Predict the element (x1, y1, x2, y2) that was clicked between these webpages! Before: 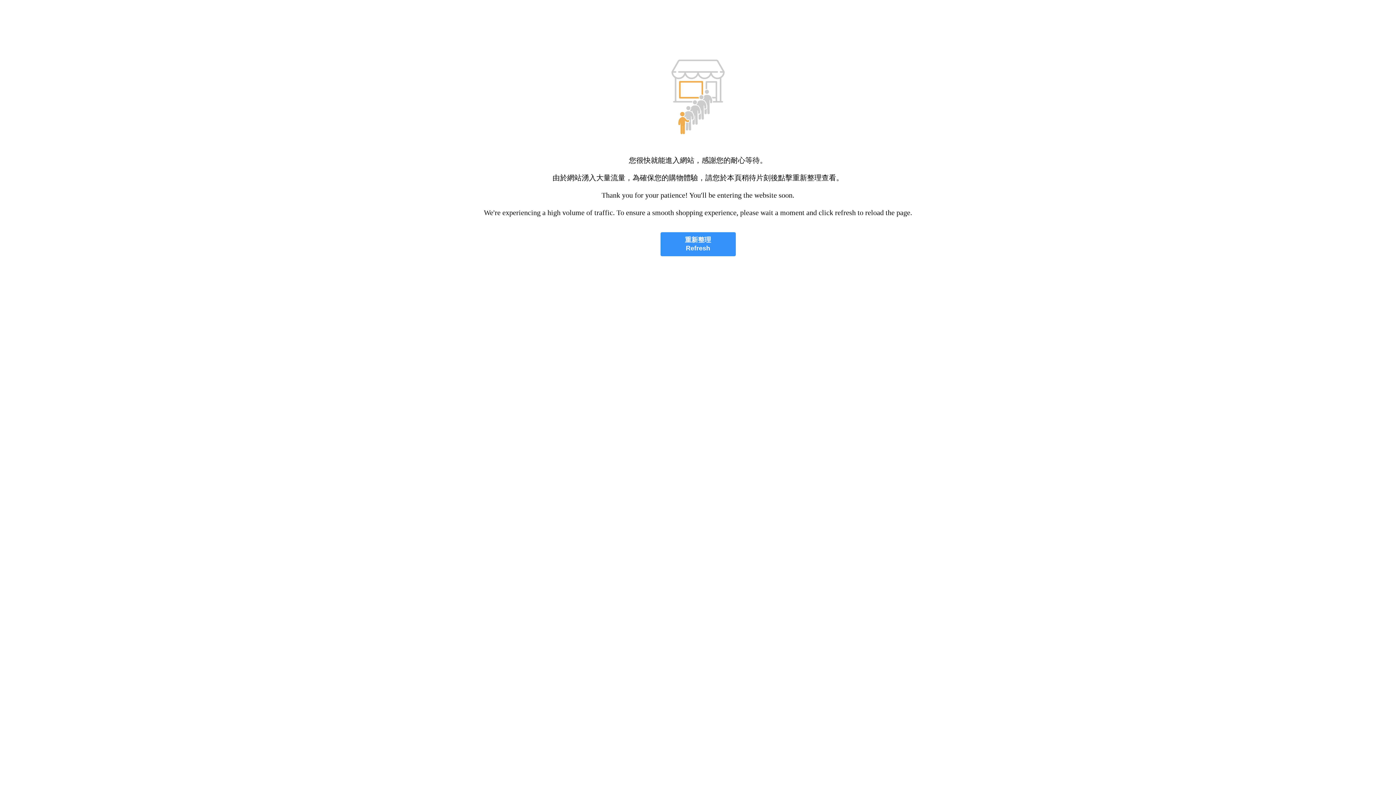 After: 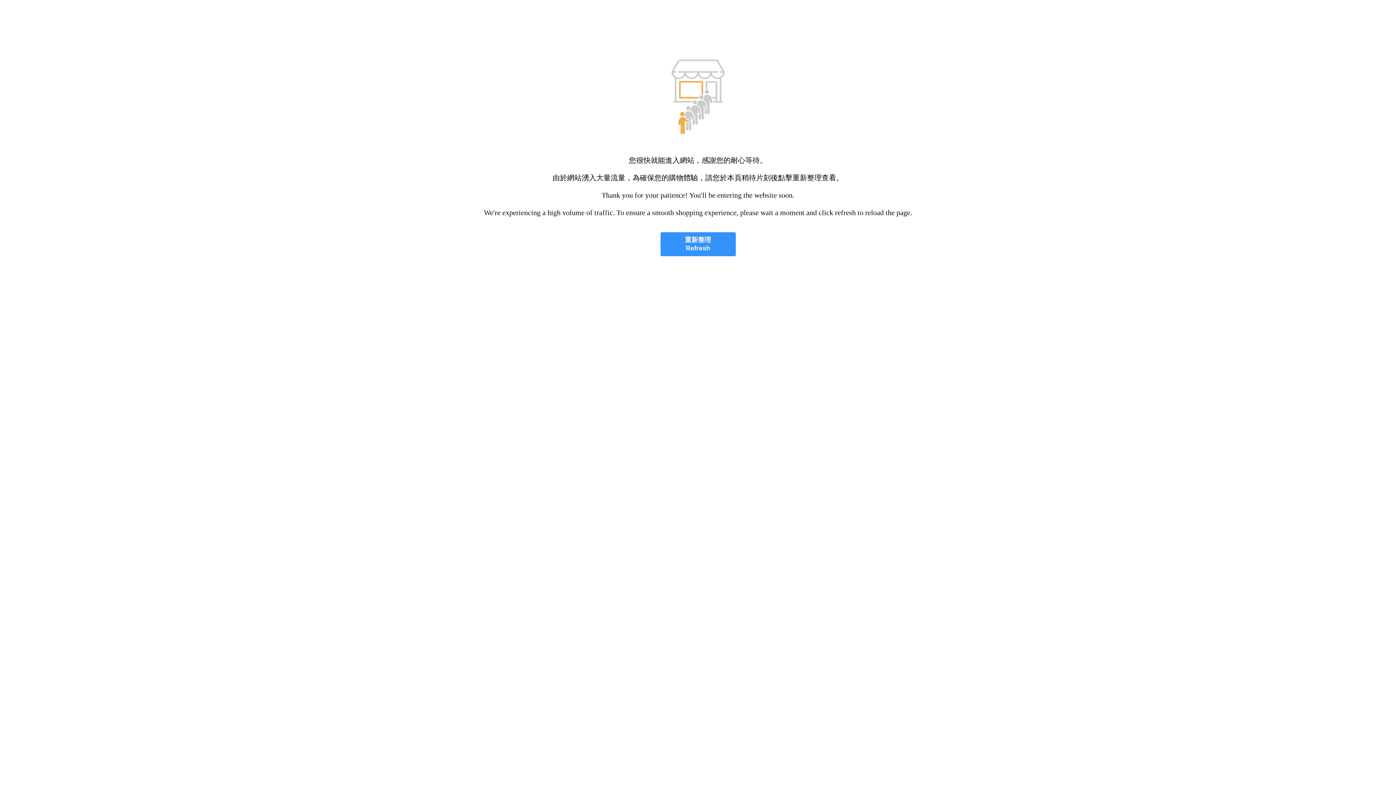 Action: label: 重新整理
Refresh bbox: (660, 232, 735, 256)